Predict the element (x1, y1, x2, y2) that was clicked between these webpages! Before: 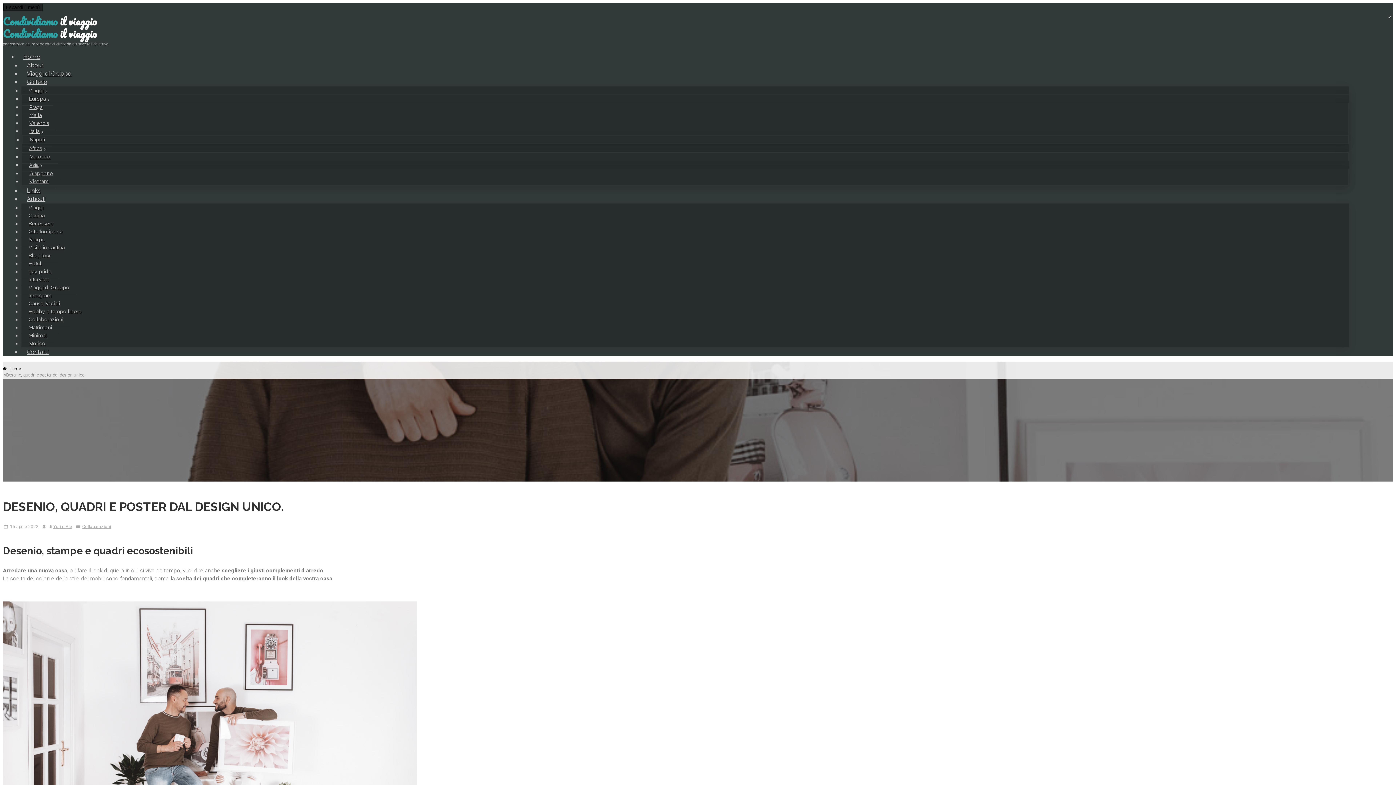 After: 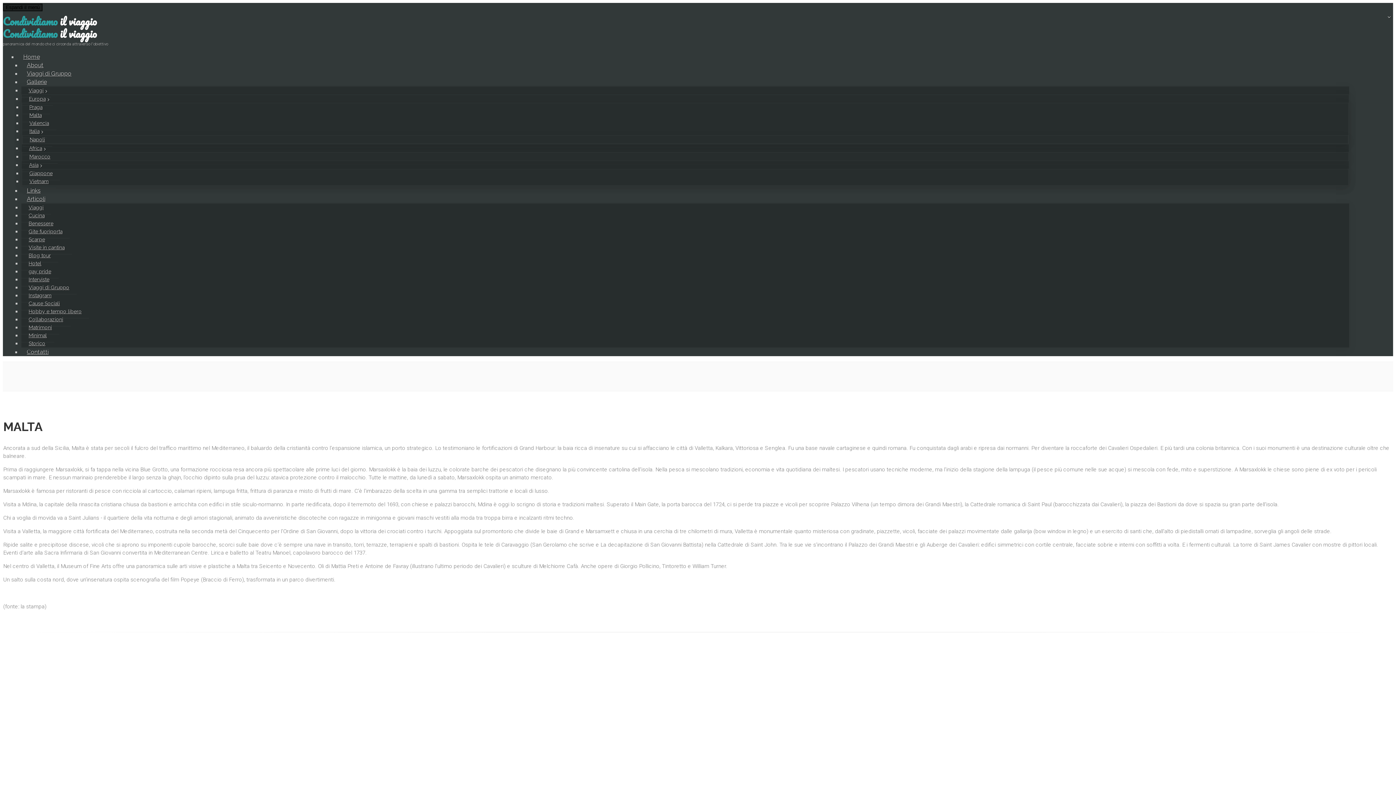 Action: bbox: (22, 108, 49, 122) label: Malta